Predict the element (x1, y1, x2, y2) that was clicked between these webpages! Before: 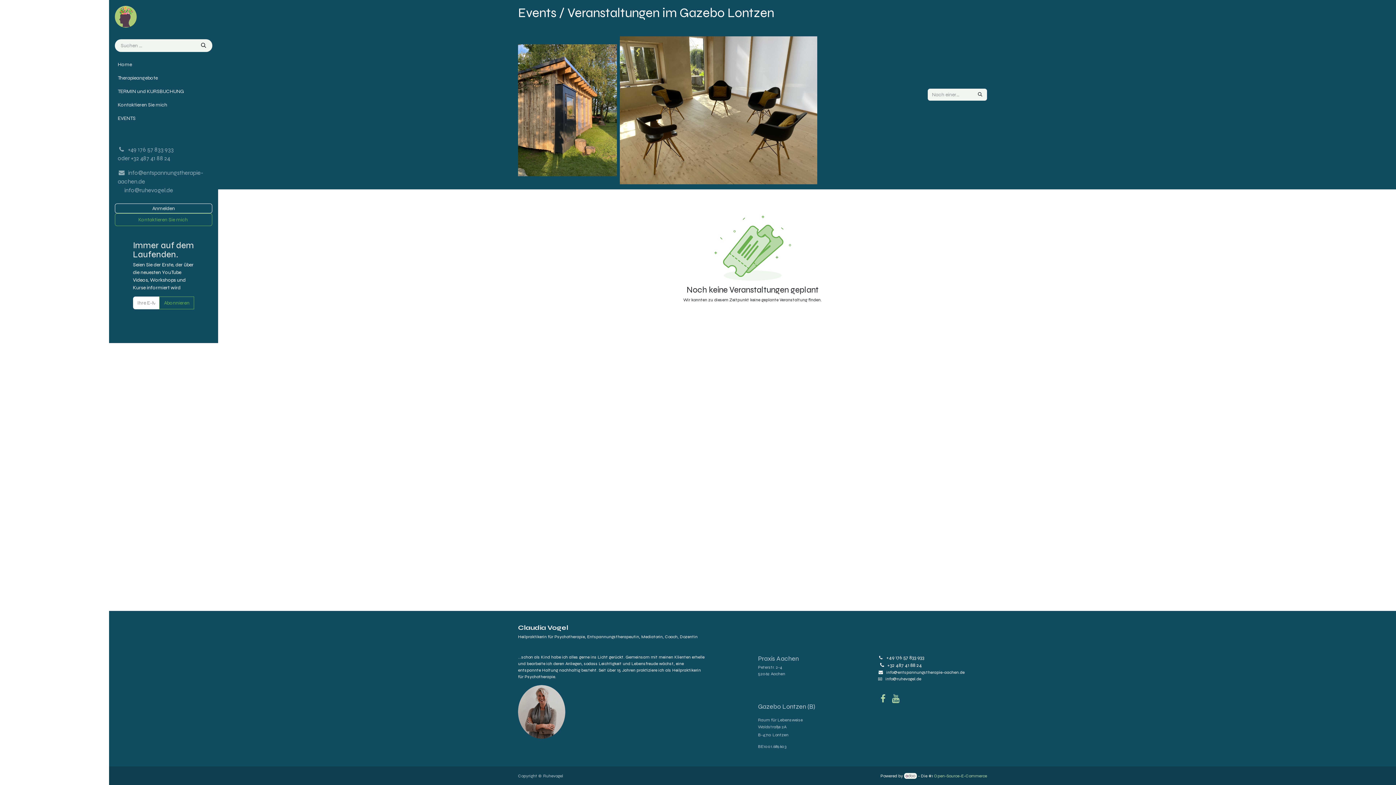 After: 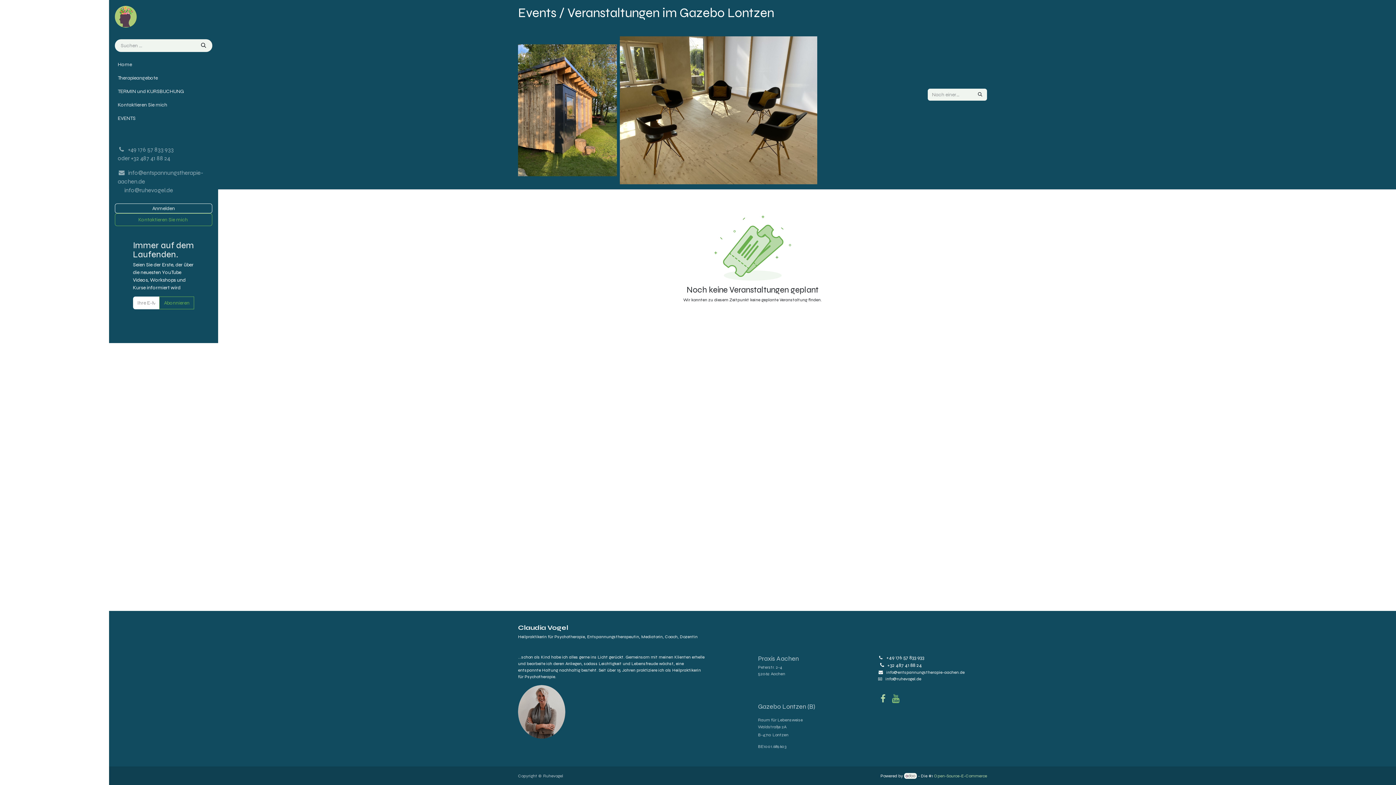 Action: bbox: (890, 693, 901, 704)